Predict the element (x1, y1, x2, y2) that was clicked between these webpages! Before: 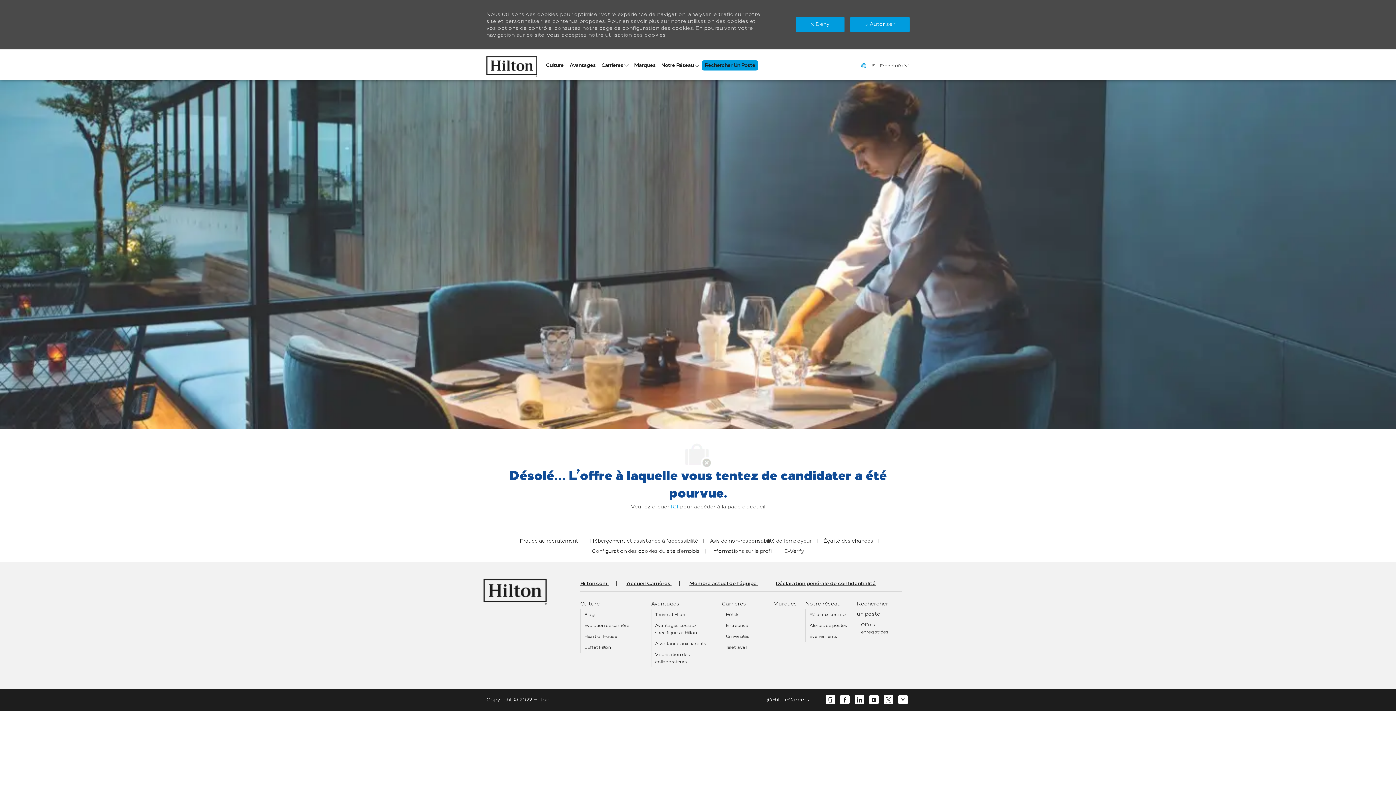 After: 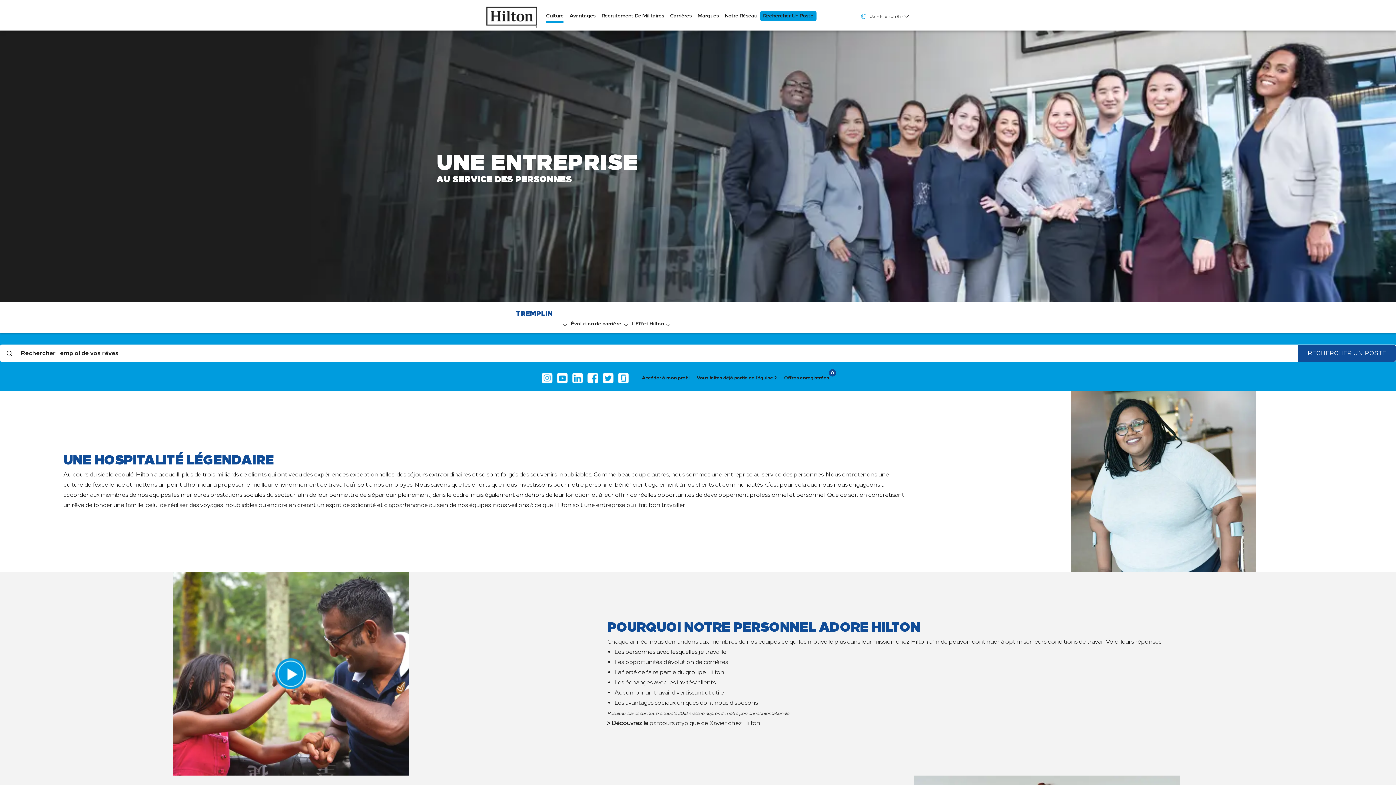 Action: bbox: (584, 634, 617, 639) label: Heart of House